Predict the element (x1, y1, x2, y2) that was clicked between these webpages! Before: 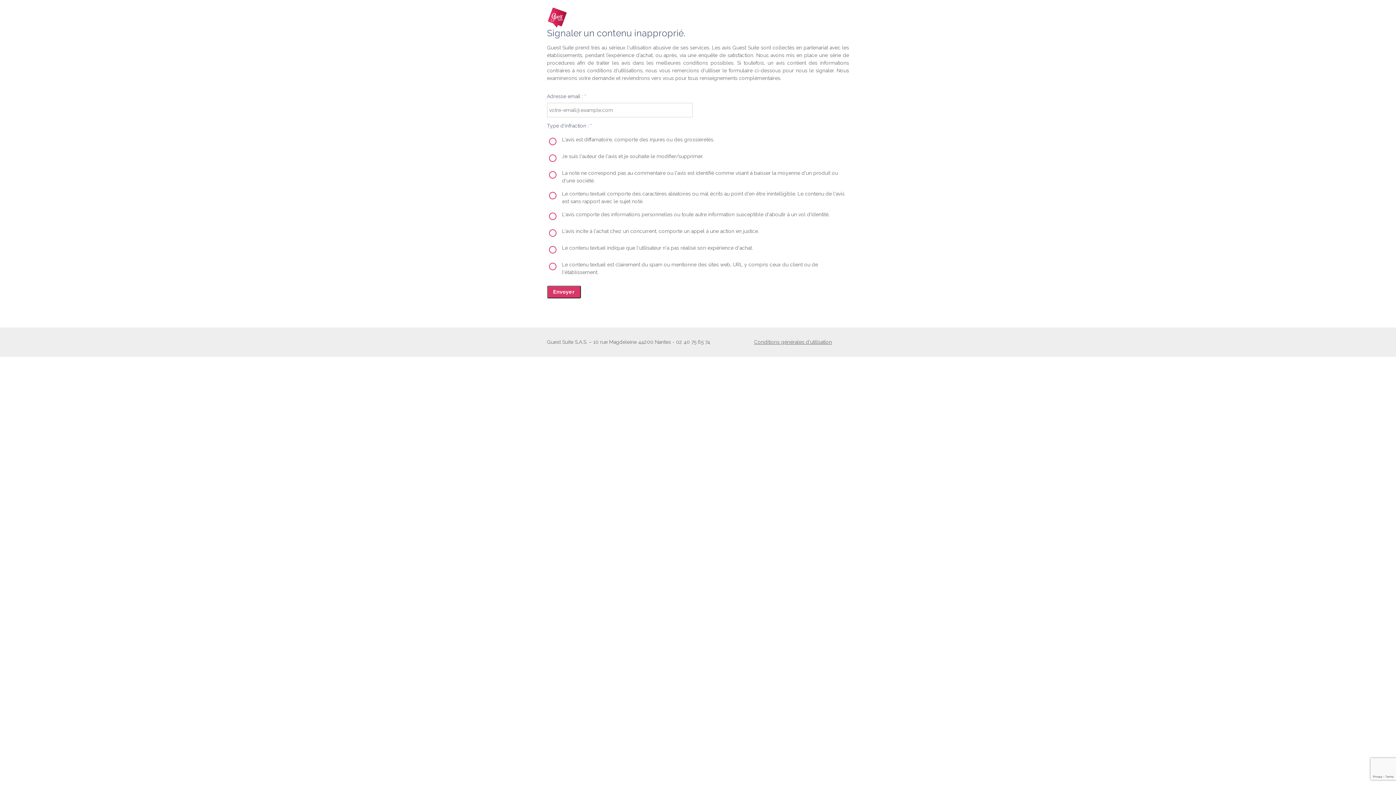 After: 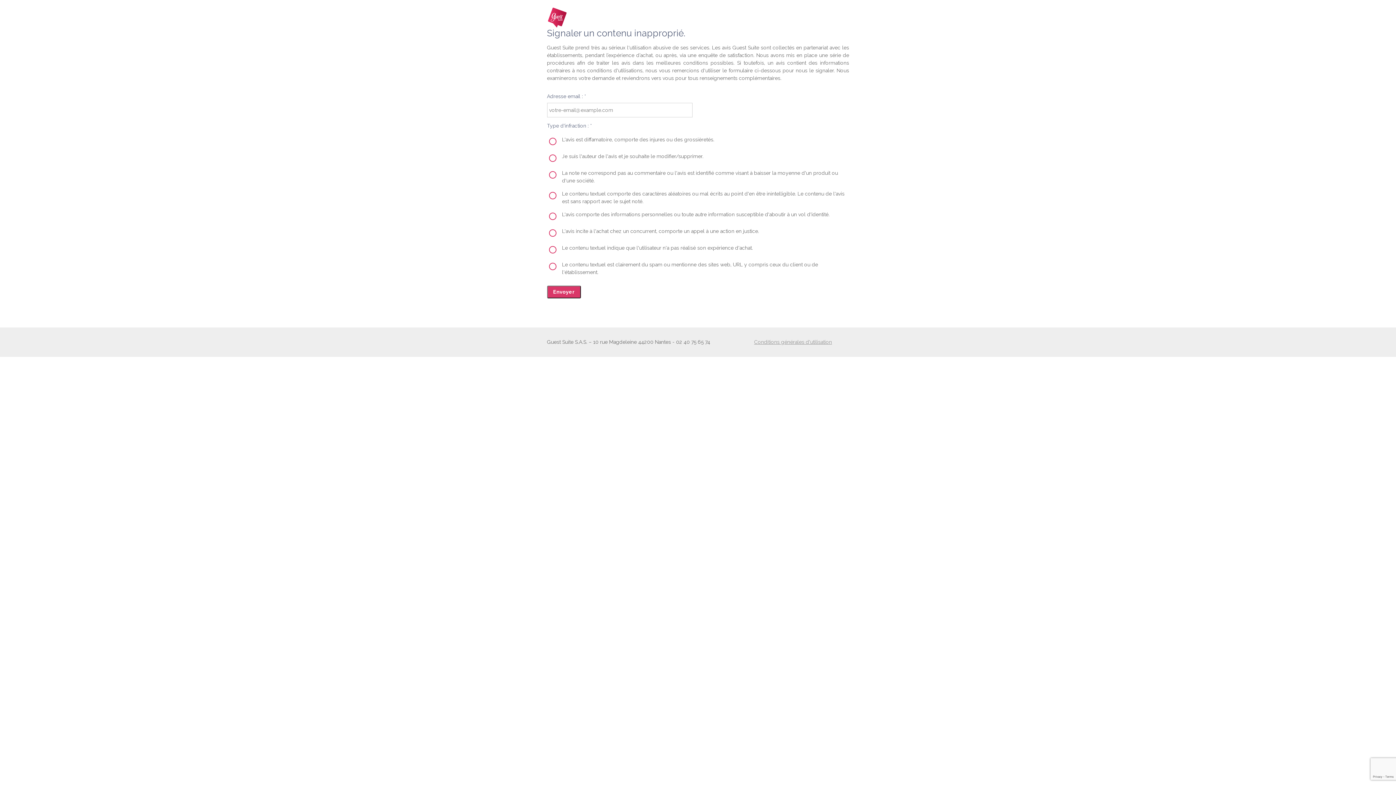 Action: label: Conditions générales d'utilisation bbox: (754, 339, 832, 345)